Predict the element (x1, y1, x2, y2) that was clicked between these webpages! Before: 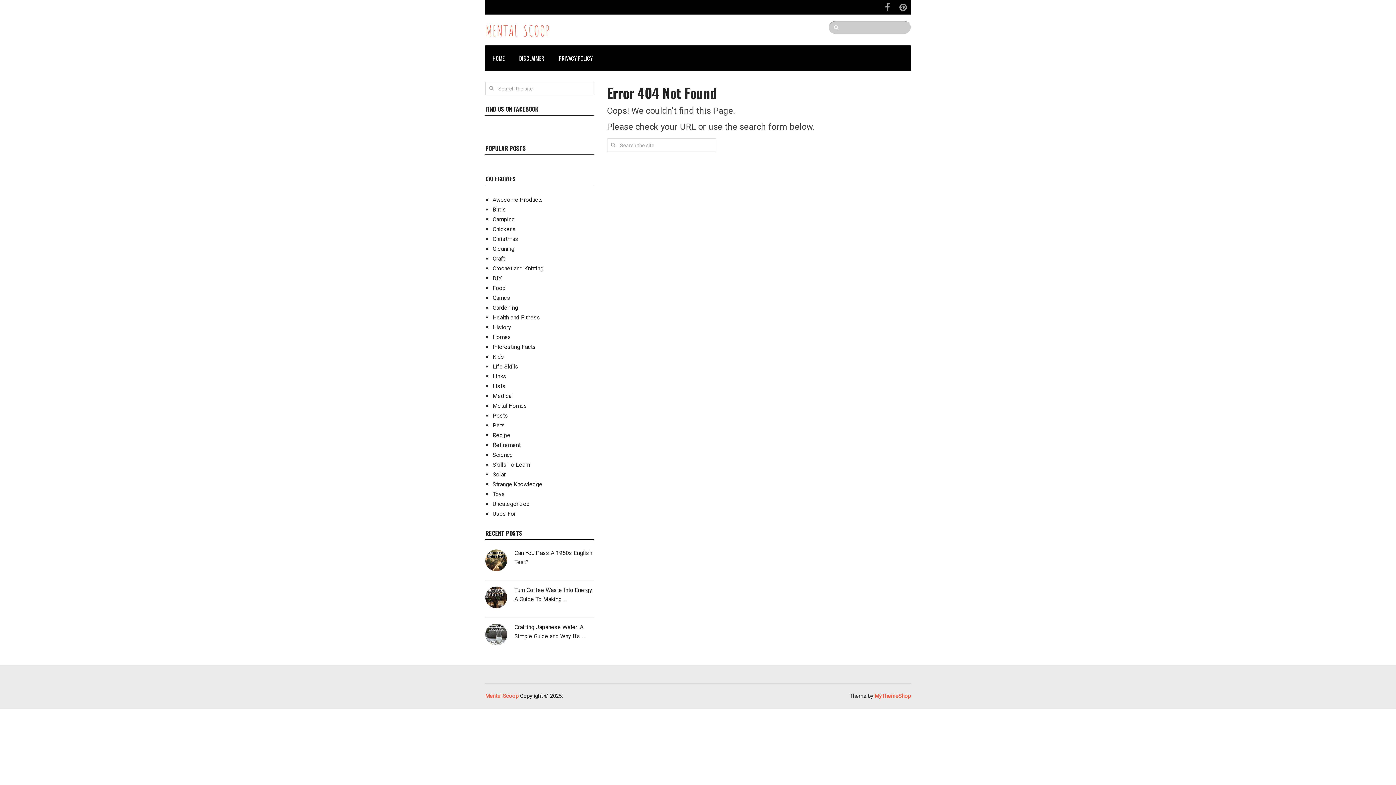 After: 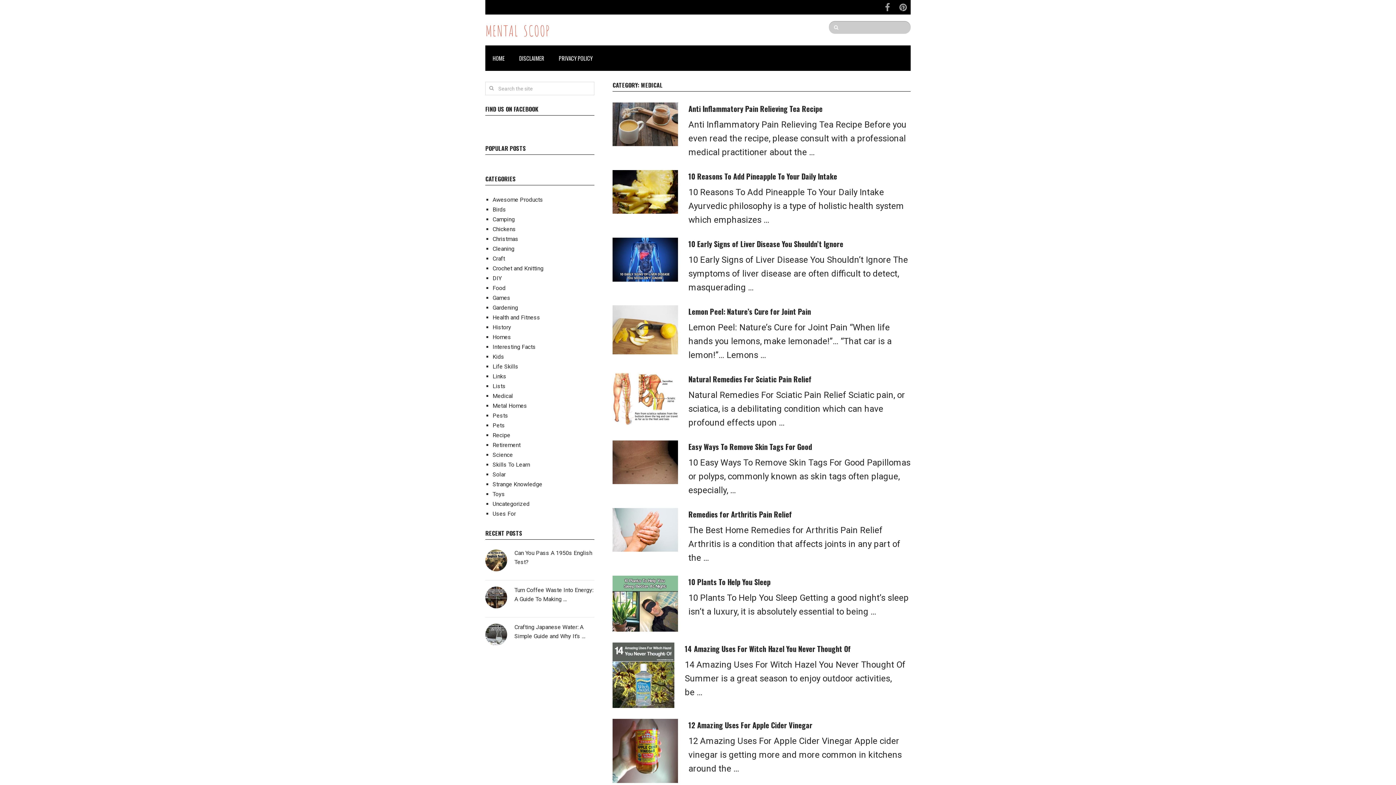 Action: bbox: (492, 392, 513, 399) label: Medical